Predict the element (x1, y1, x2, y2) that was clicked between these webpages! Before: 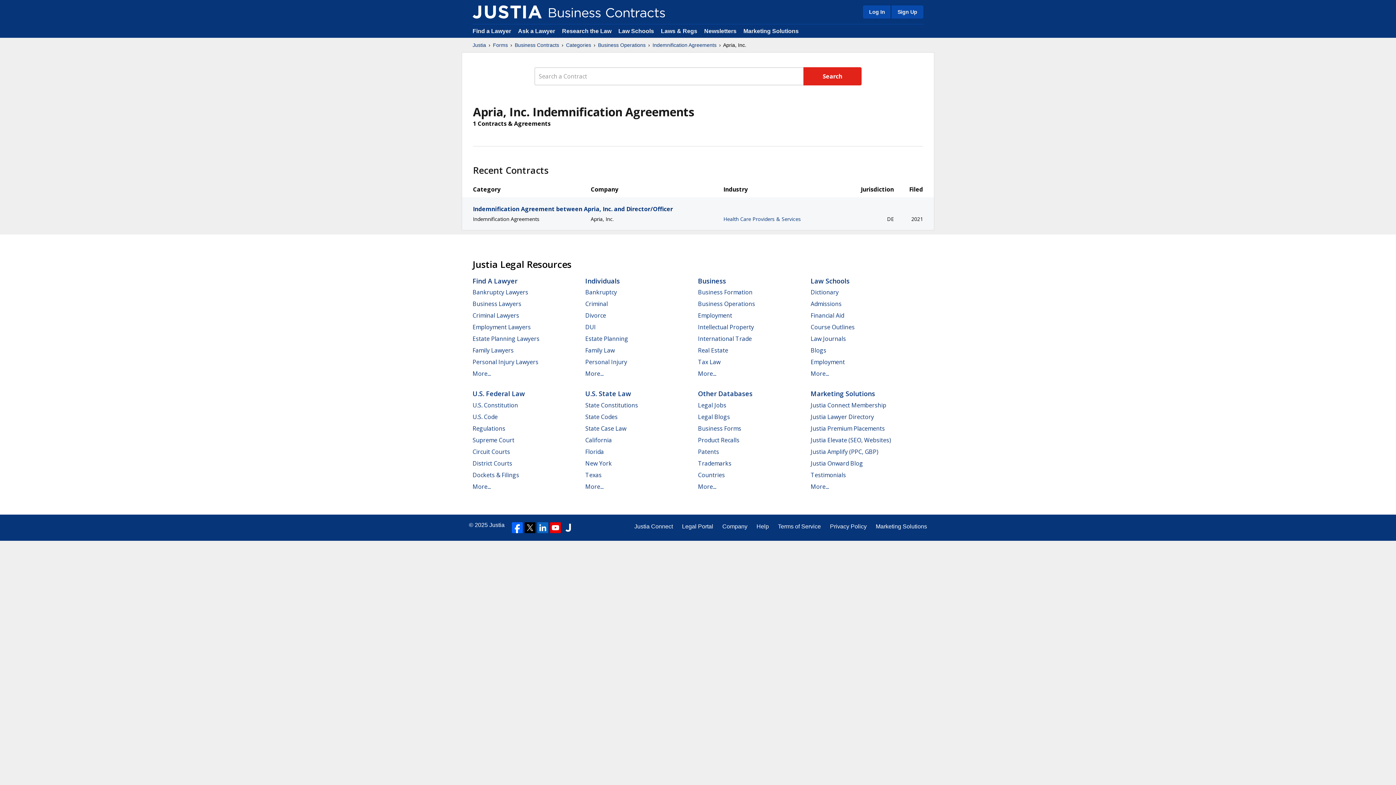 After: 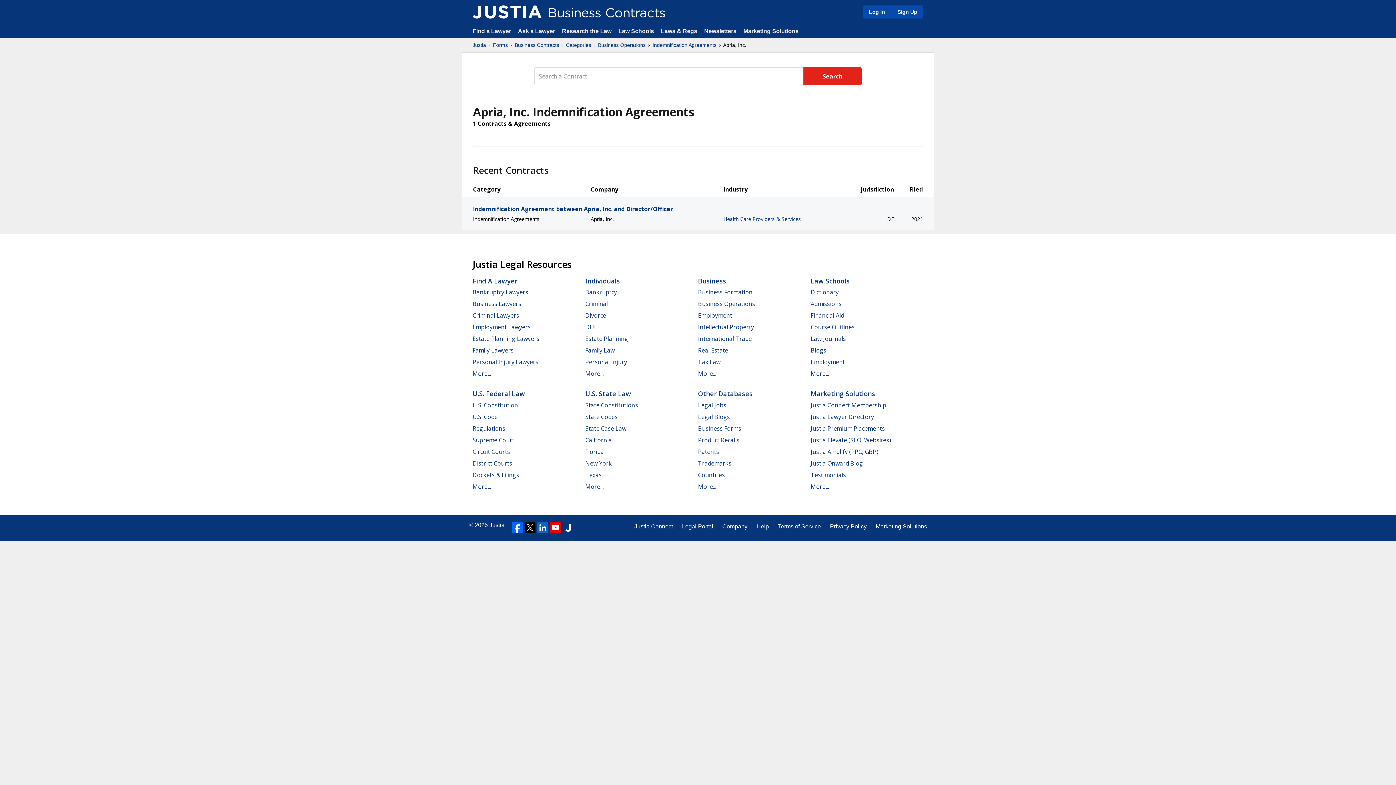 Action: bbox: (537, 522, 548, 533)